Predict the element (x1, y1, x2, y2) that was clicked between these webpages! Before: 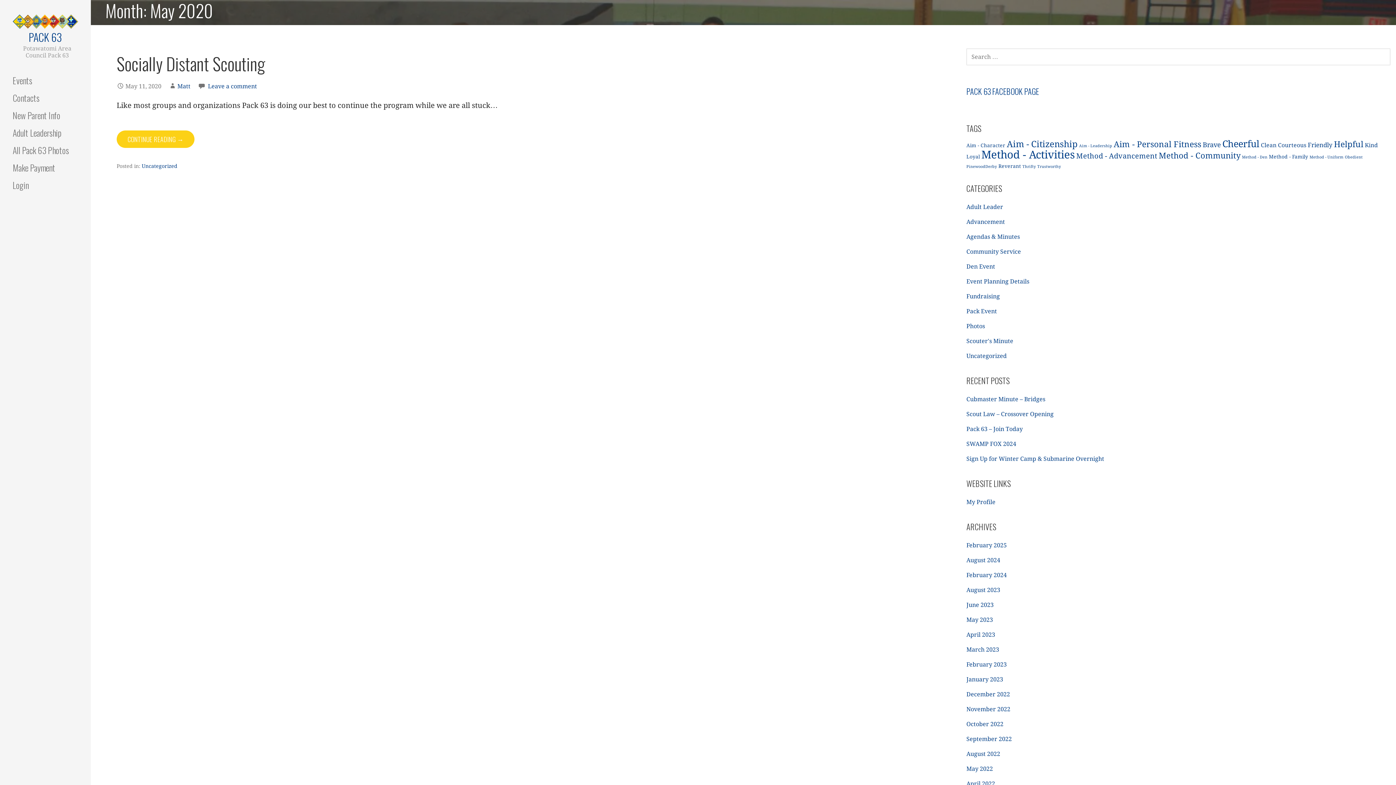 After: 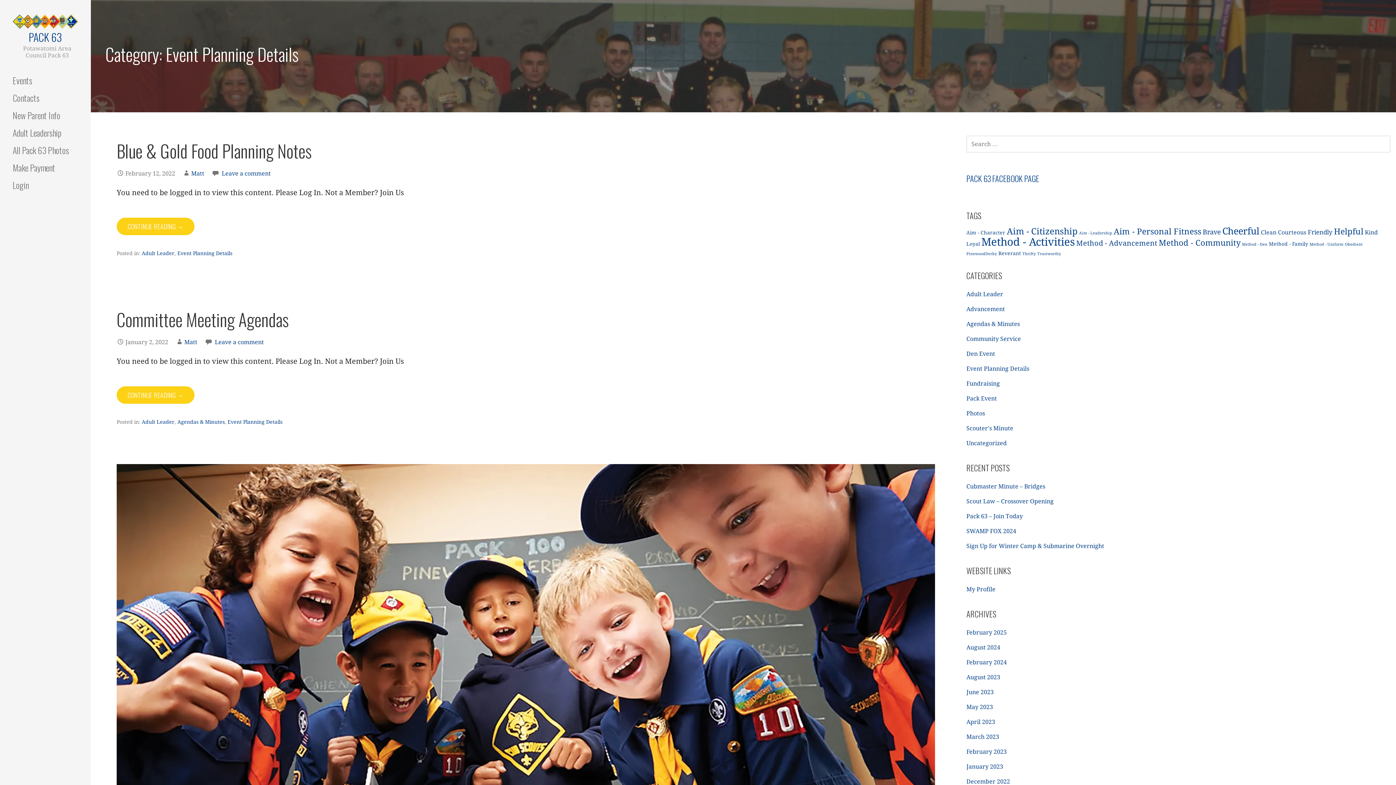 Action: label: Event Planning Details bbox: (966, 278, 1029, 285)